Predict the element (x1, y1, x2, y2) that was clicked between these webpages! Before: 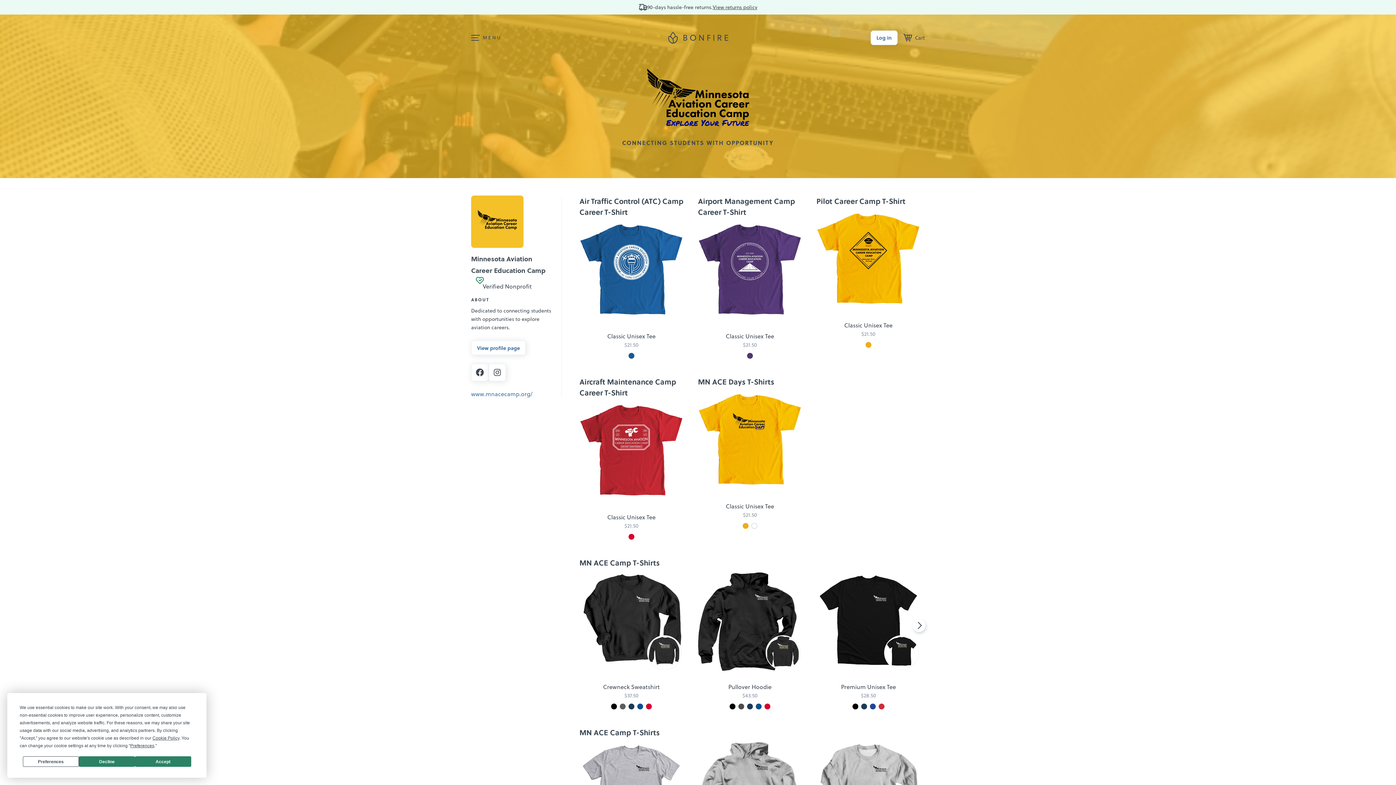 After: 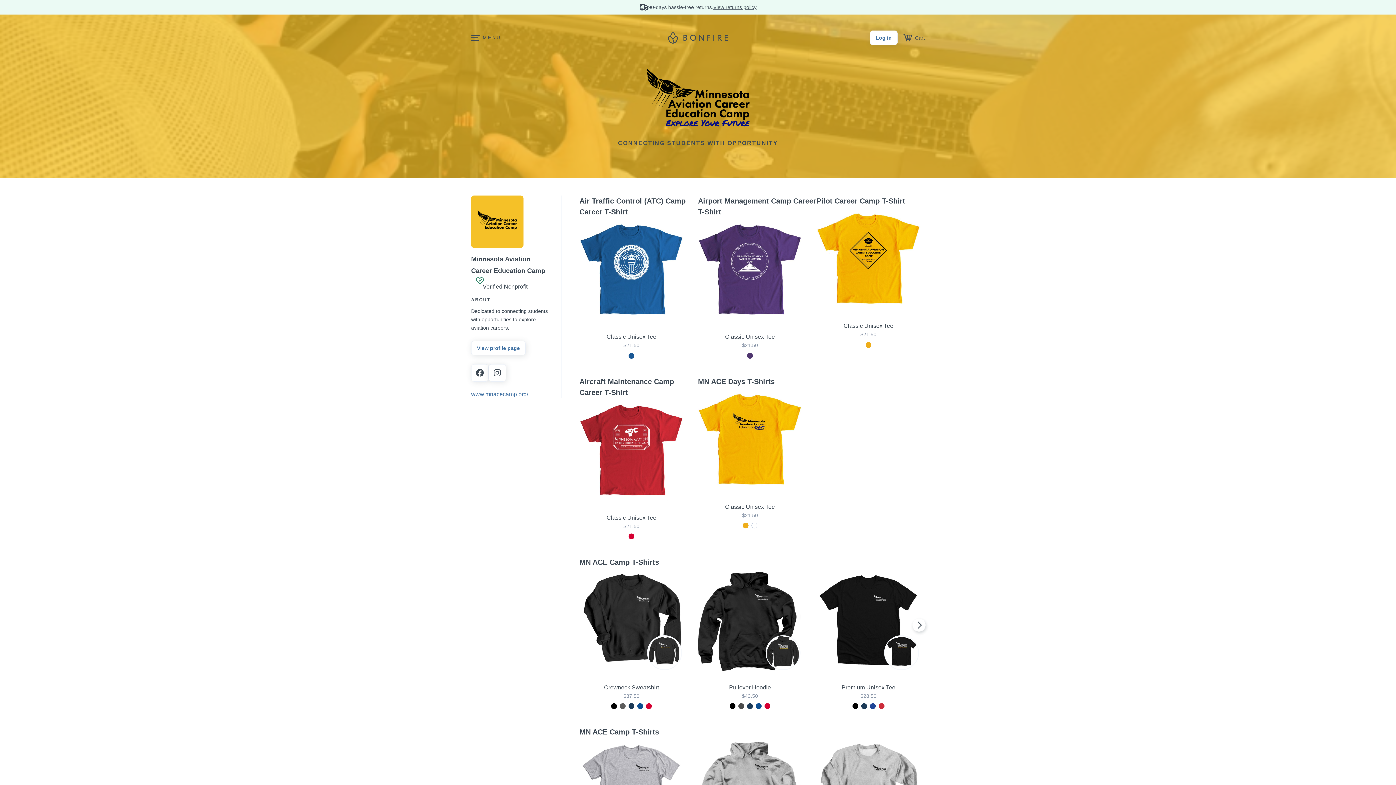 Action: bbox: (78, 756, 135, 767) label: Decline